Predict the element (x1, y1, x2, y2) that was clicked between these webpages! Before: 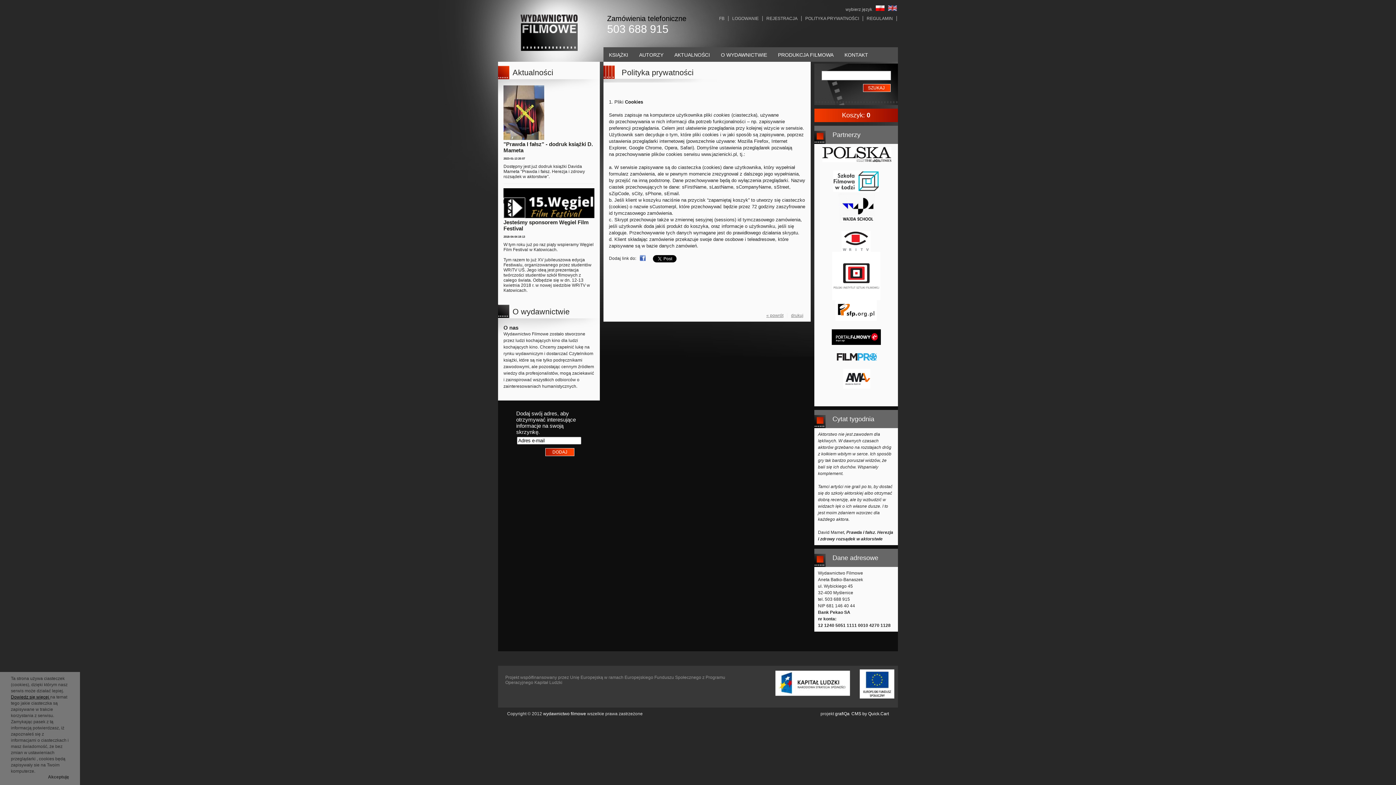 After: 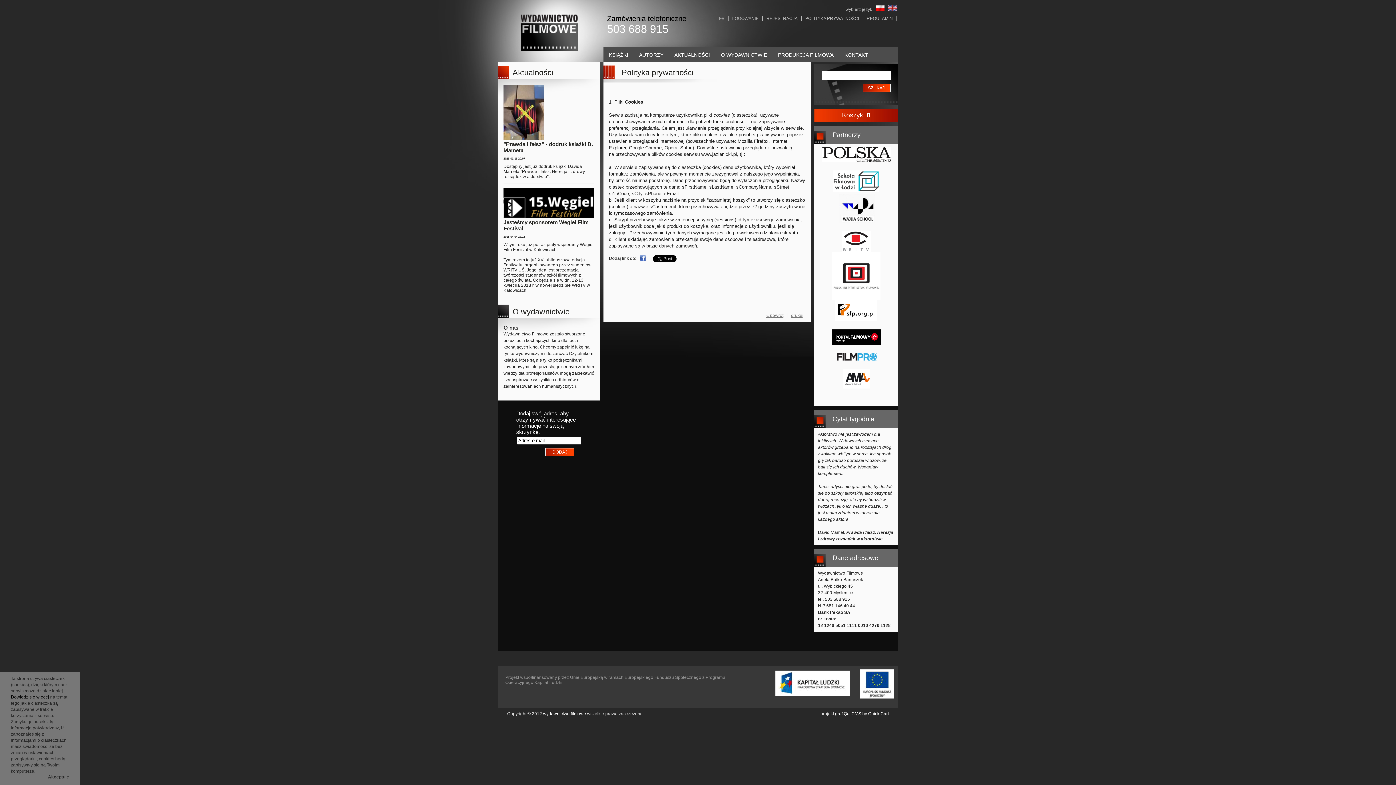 Action: bbox: (843, 384, 870, 389)